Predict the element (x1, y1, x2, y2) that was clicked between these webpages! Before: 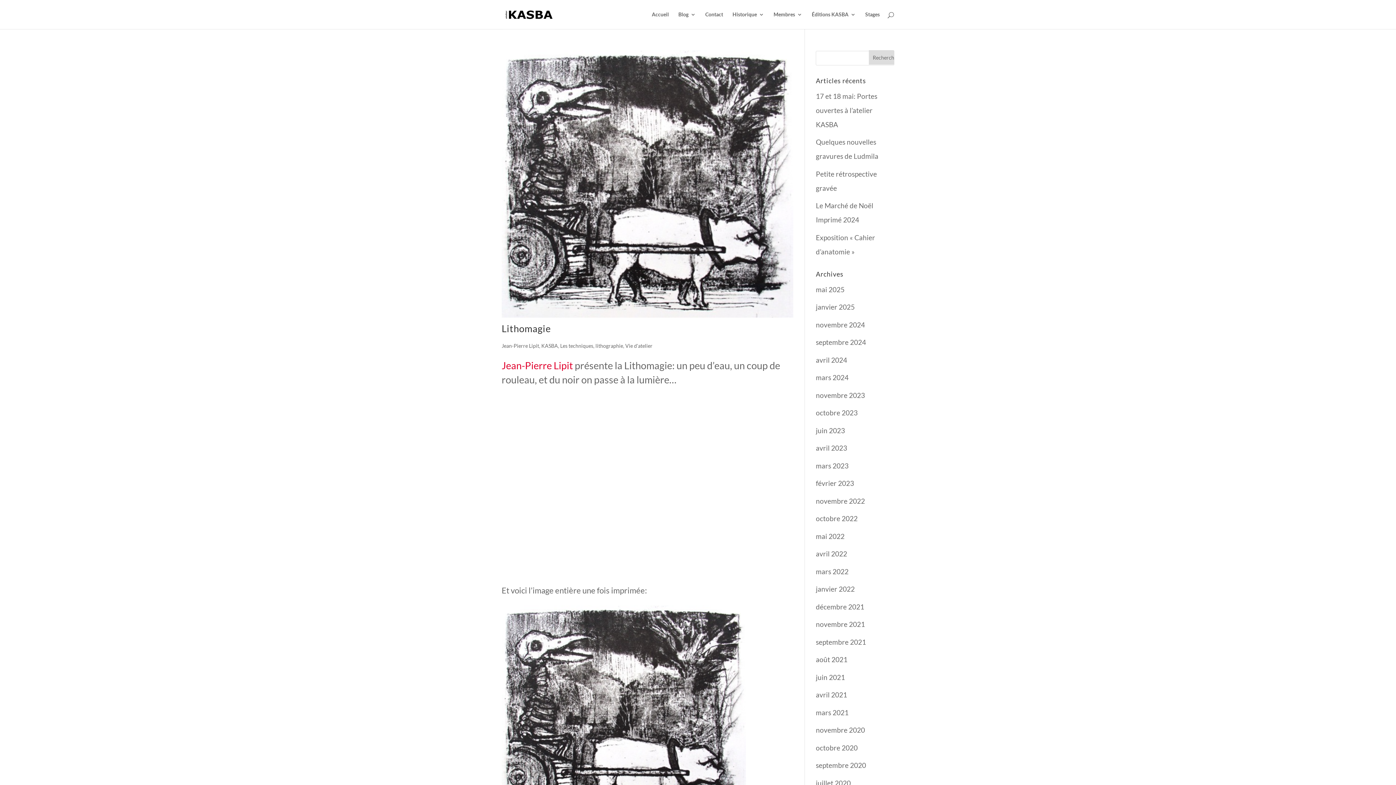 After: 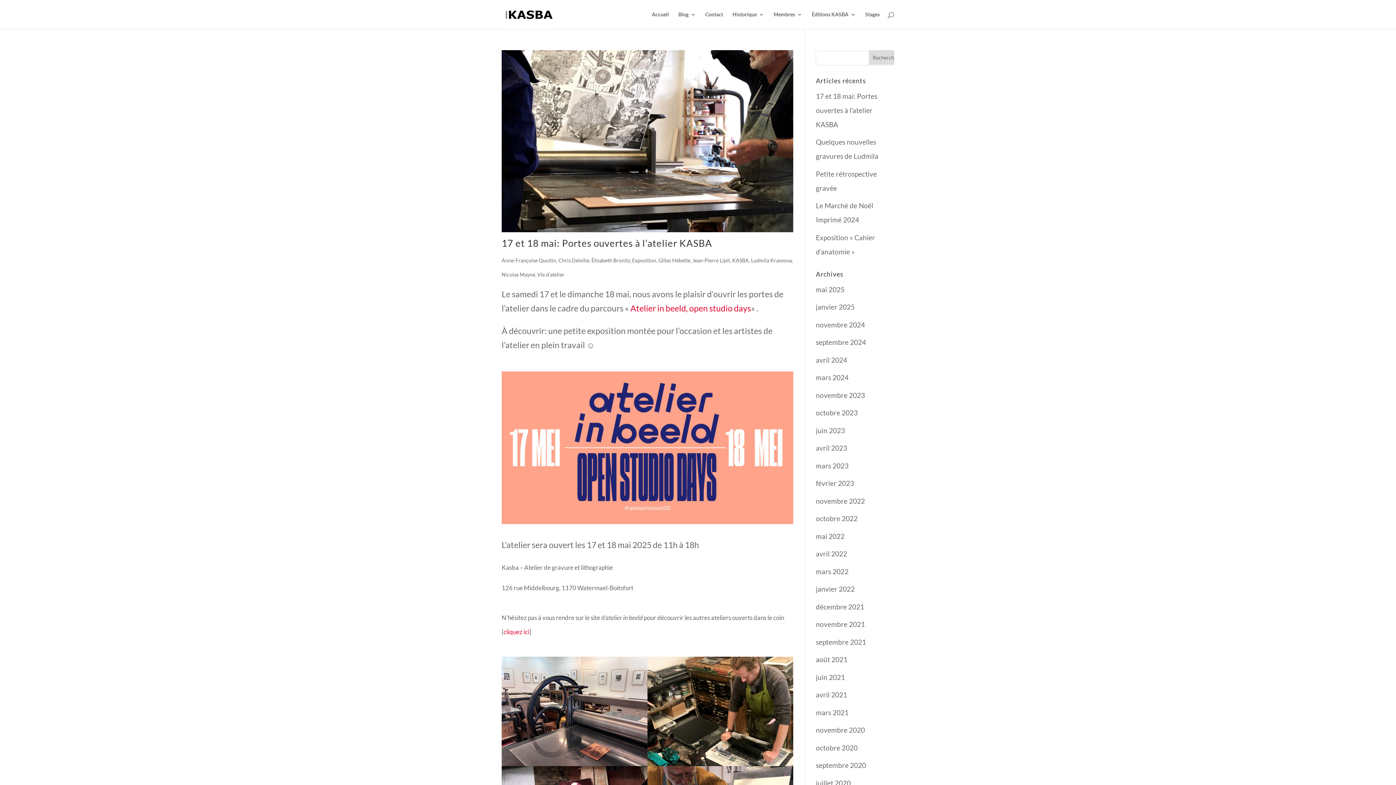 Action: label: mai 2025 bbox: (816, 285, 844, 293)